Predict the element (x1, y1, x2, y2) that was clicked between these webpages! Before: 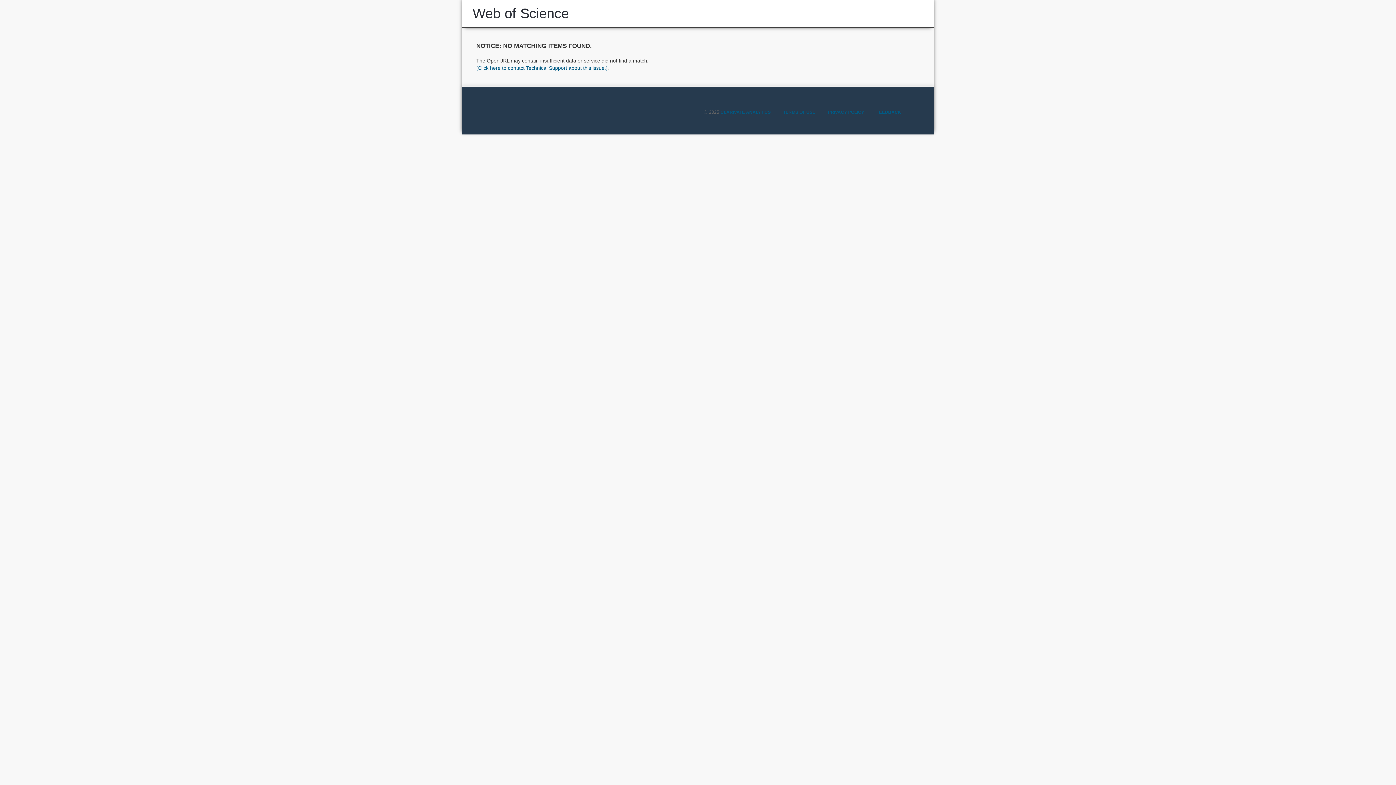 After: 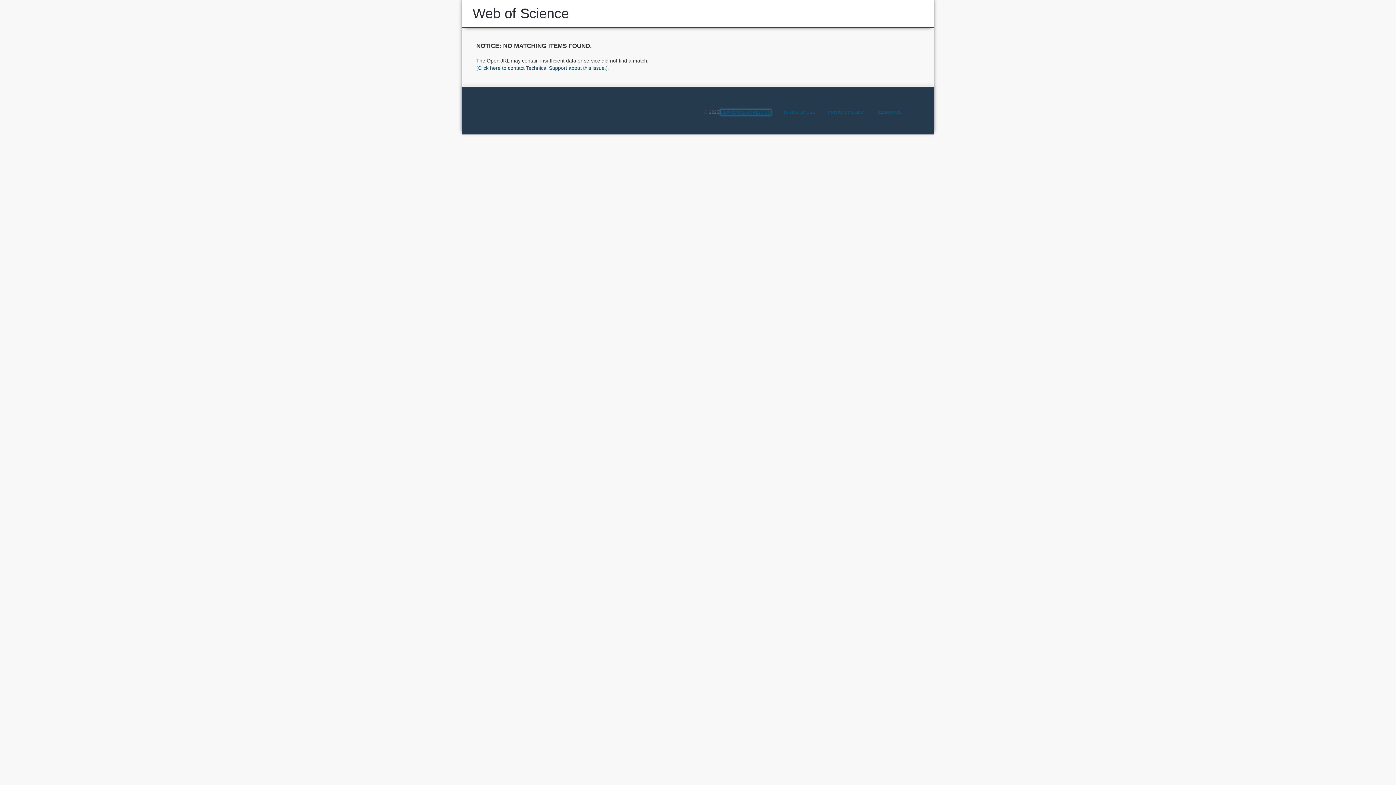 Action: bbox: (720, 109, 770, 114) label: CLARIVATE ANALYTICS